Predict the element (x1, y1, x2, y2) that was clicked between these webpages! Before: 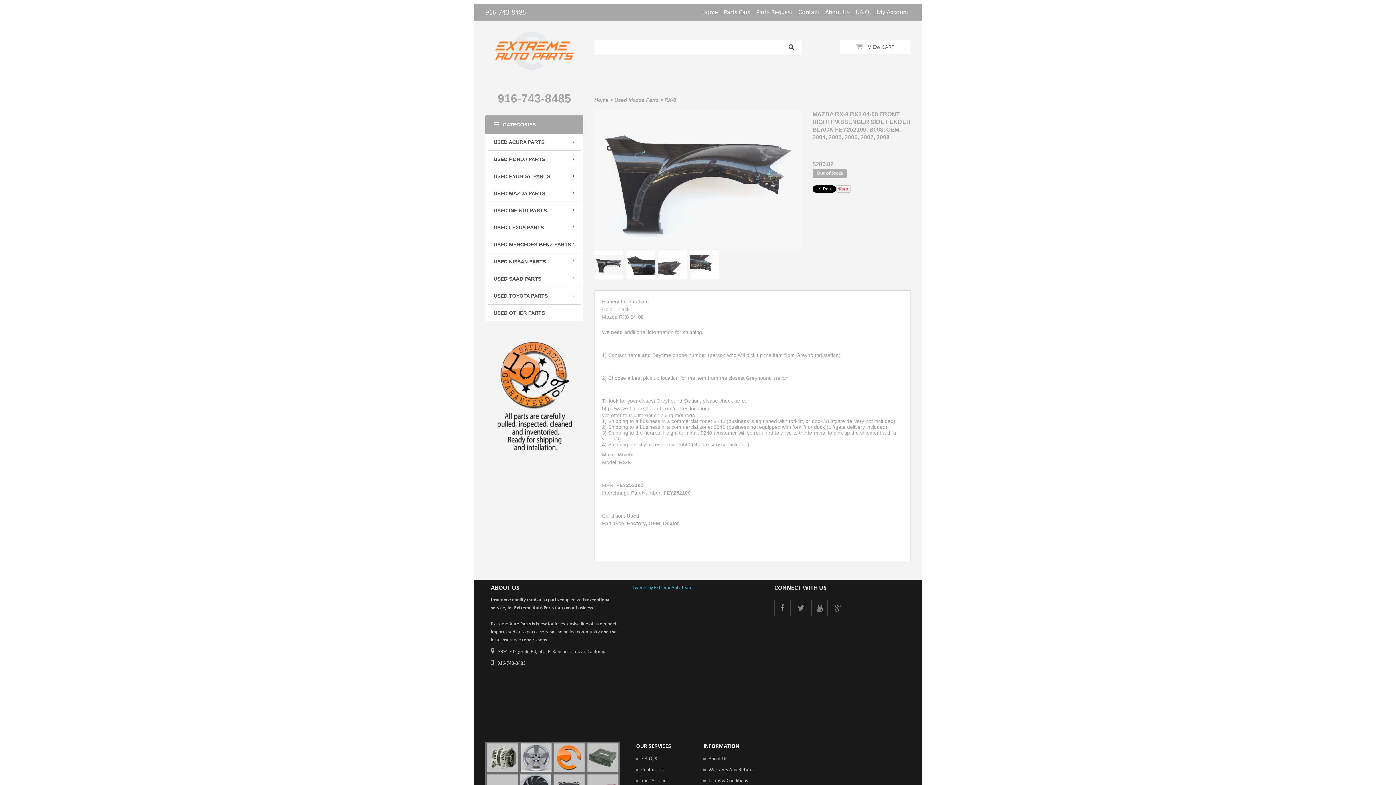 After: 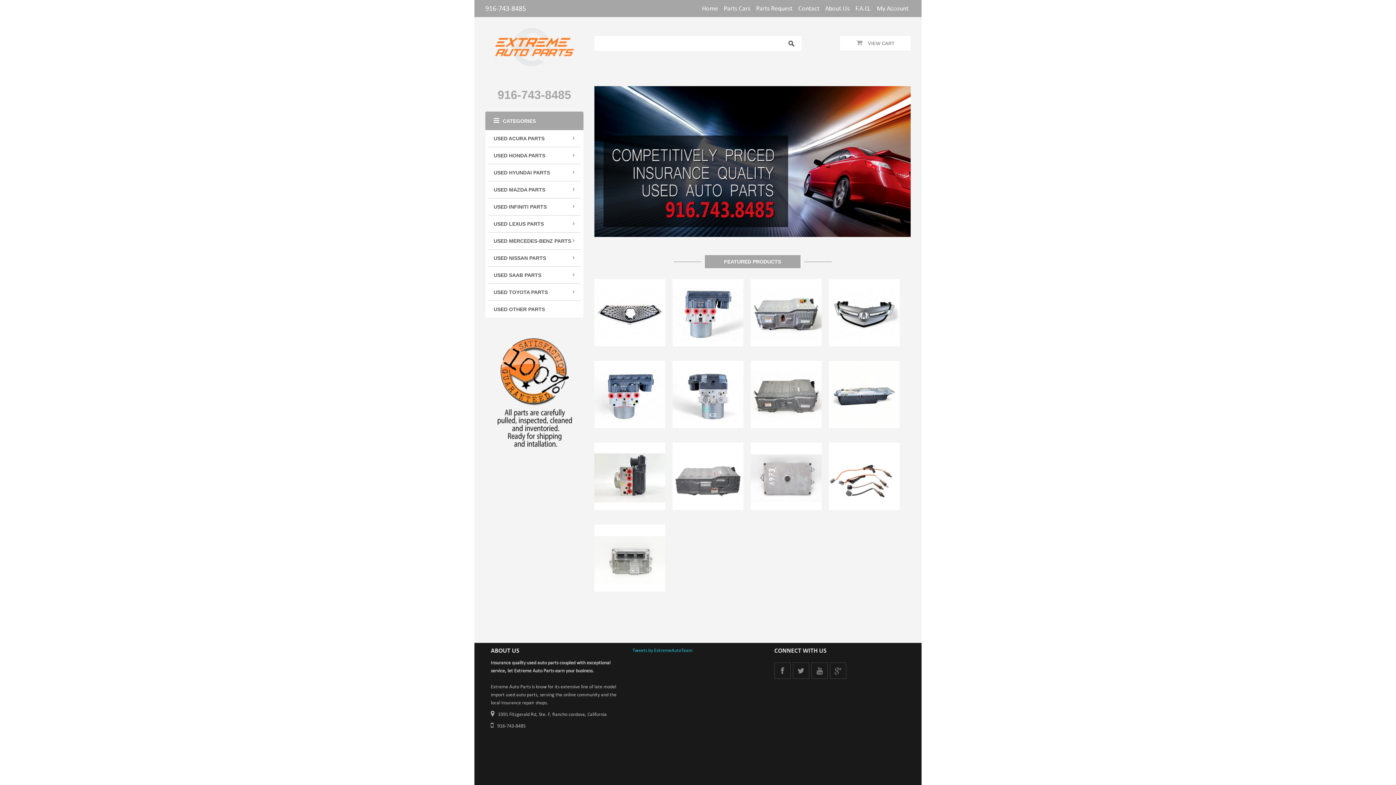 Action: label: Home bbox: (594, 97, 608, 102)